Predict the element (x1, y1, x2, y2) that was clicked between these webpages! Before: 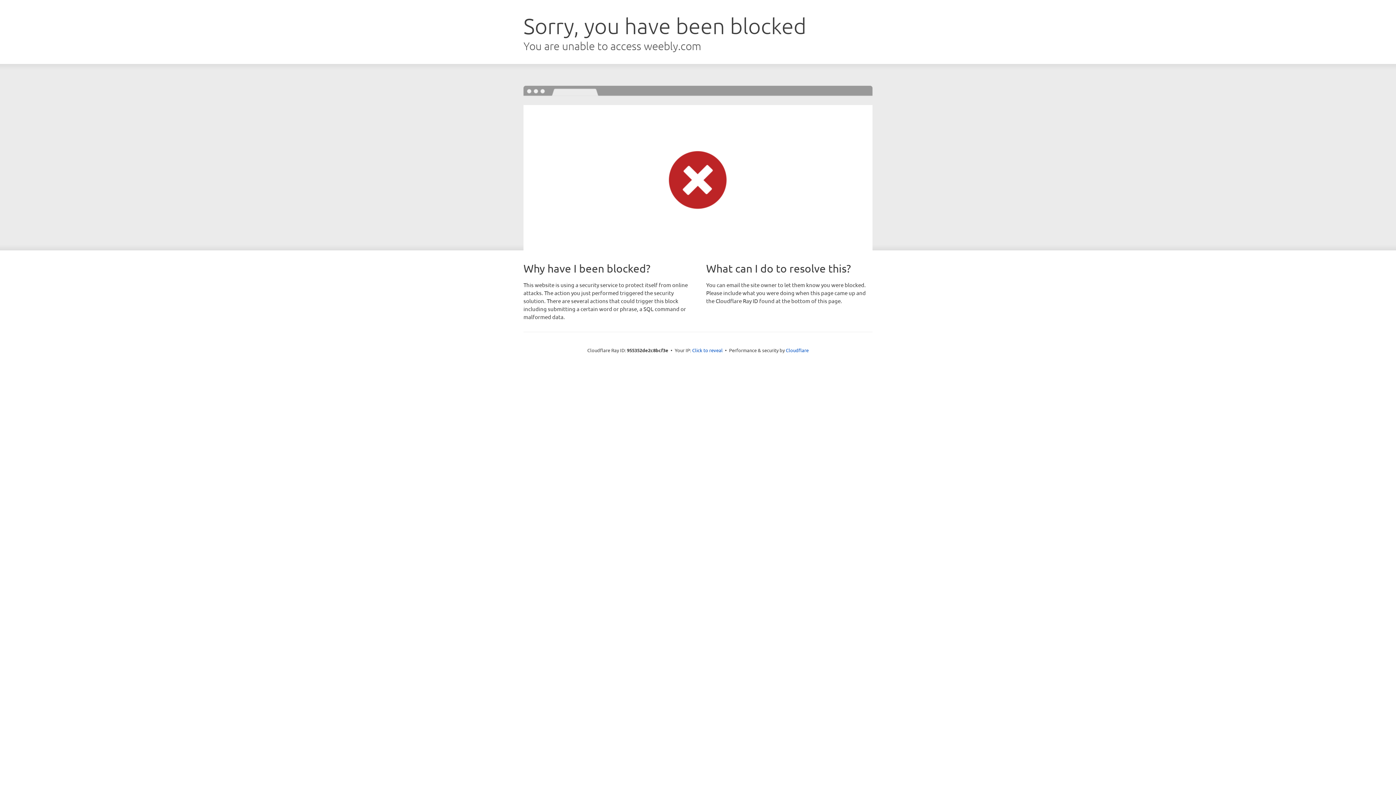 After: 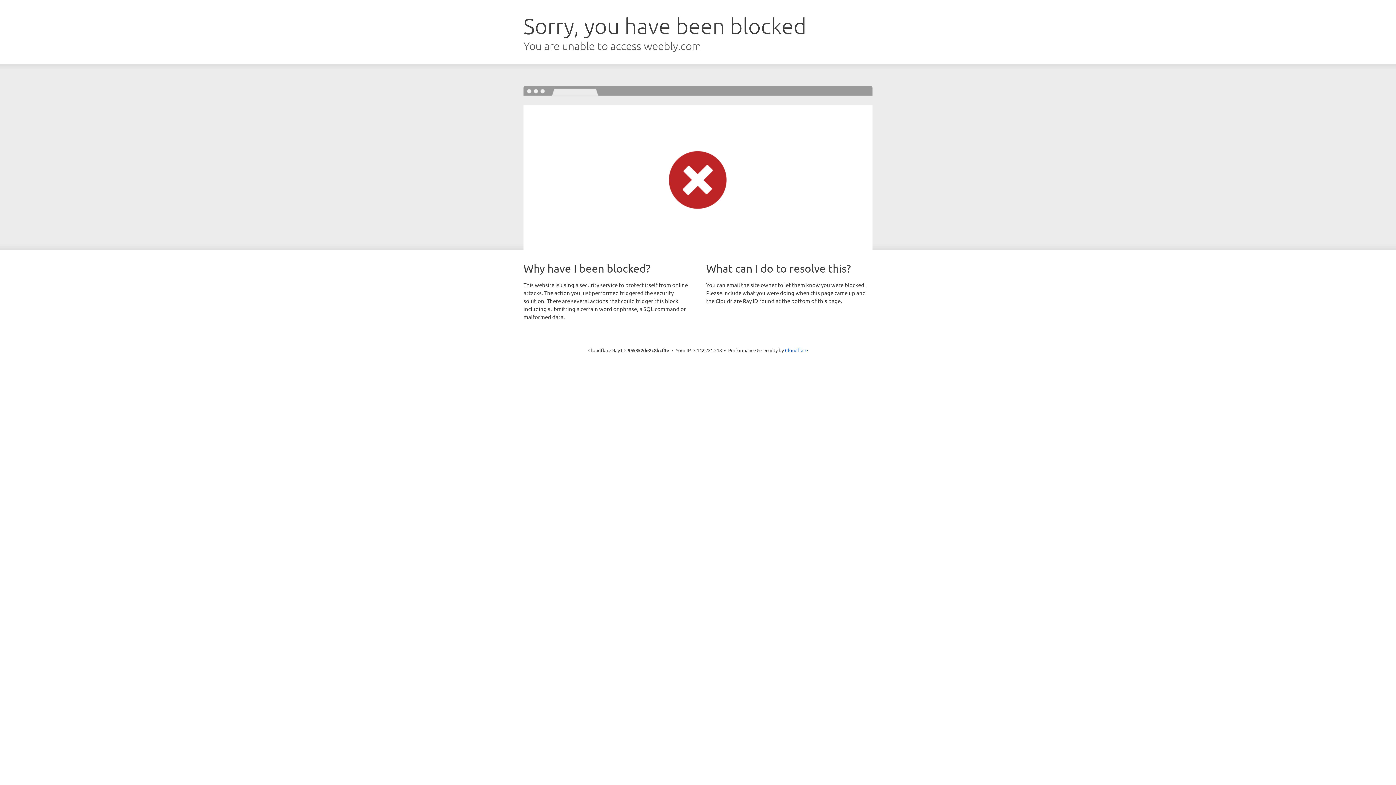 Action: label: Click to reveal bbox: (692, 346, 722, 353)